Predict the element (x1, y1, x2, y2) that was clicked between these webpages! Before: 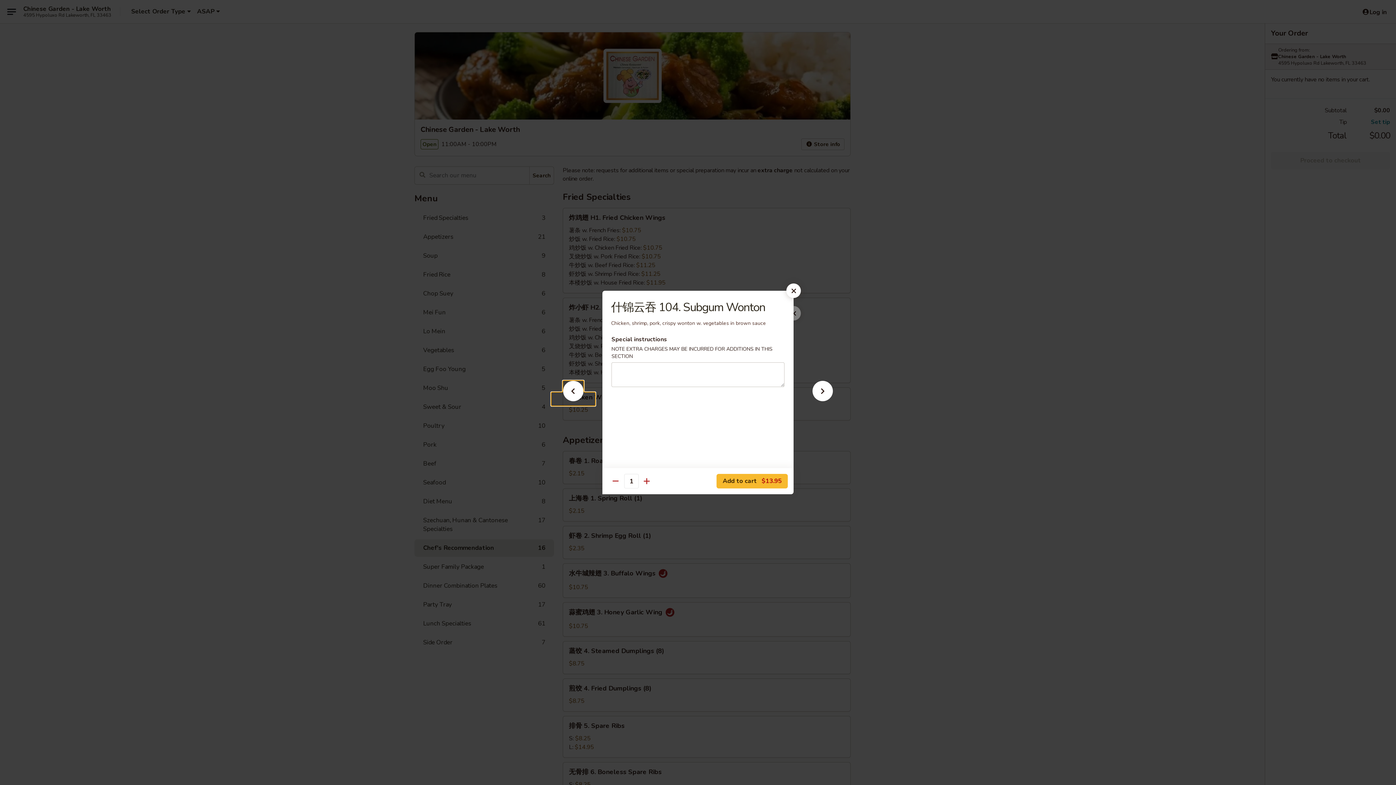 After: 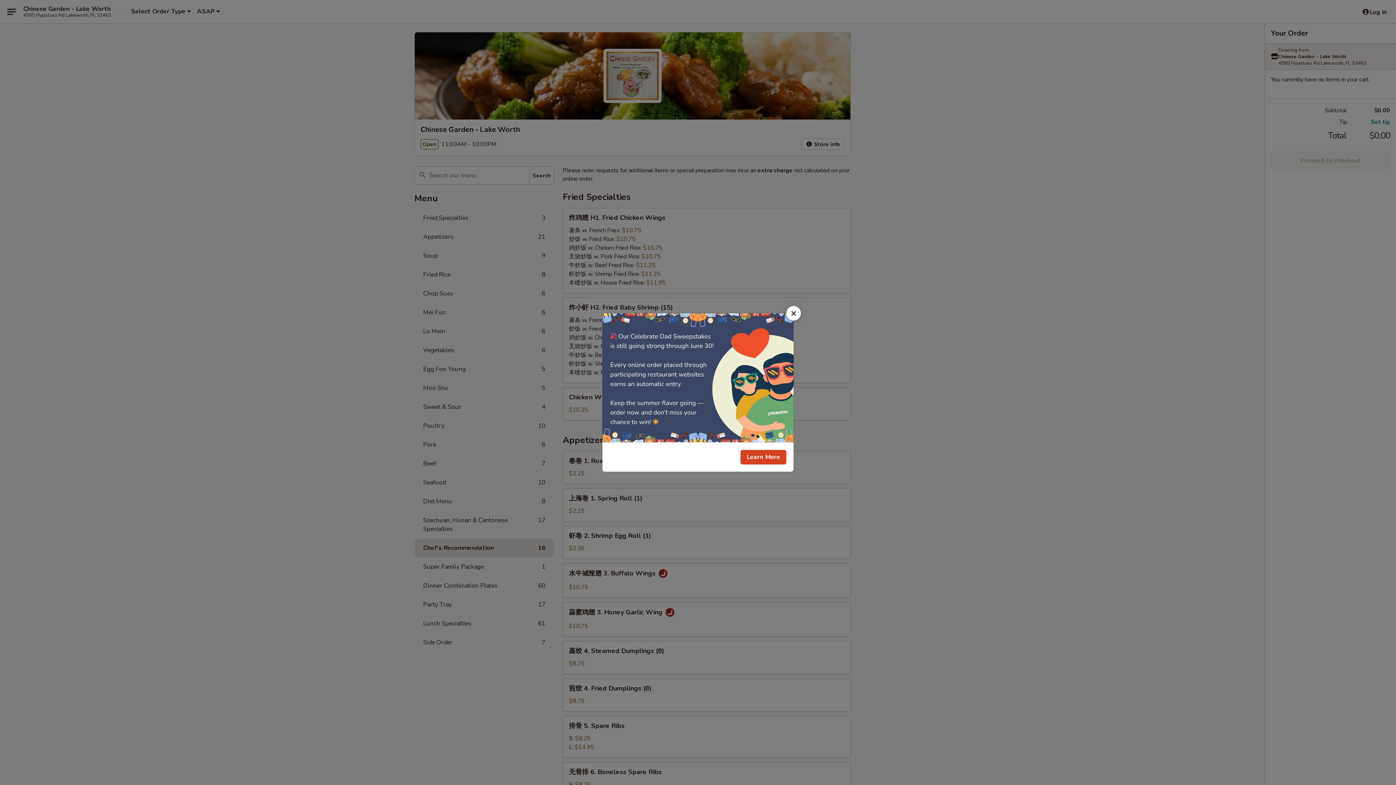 Action: bbox: (786, 283, 801, 298)